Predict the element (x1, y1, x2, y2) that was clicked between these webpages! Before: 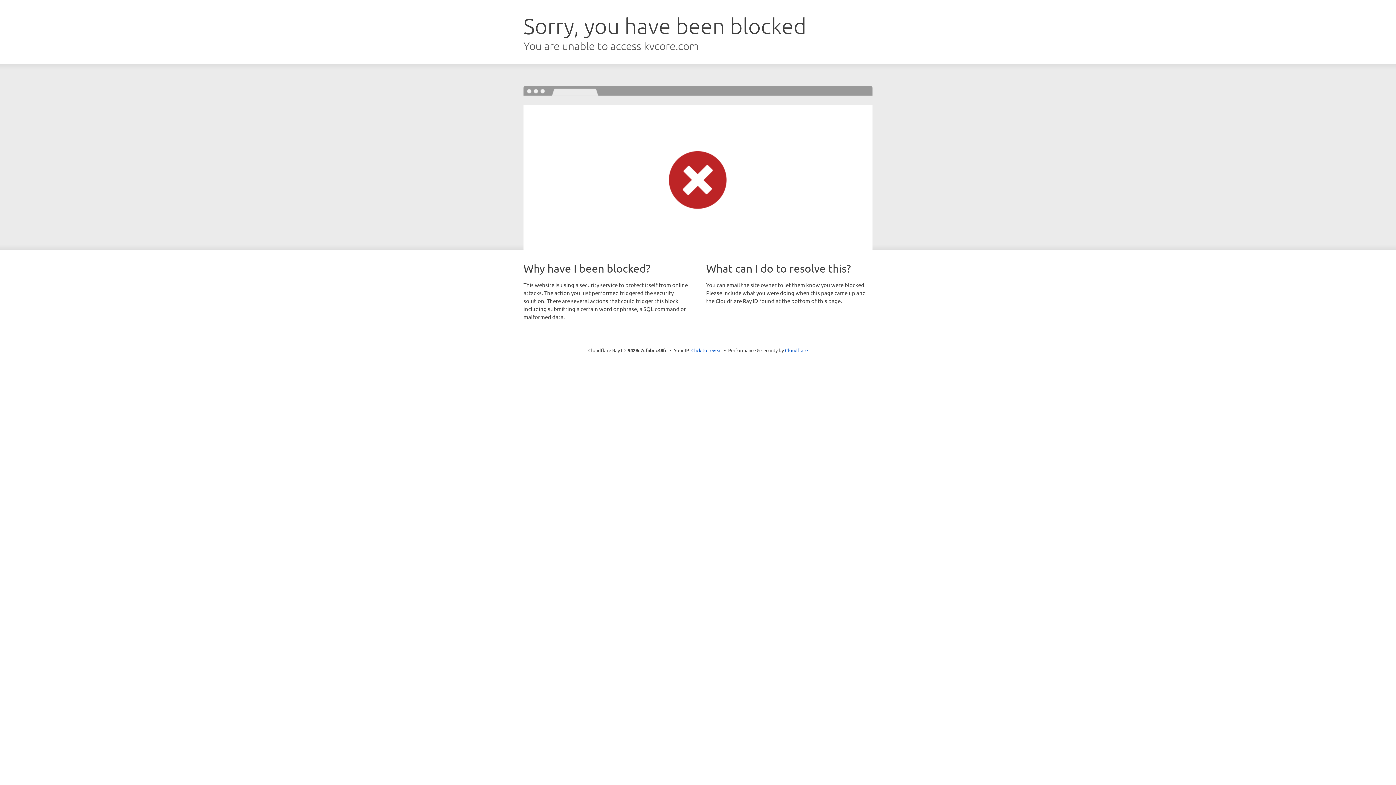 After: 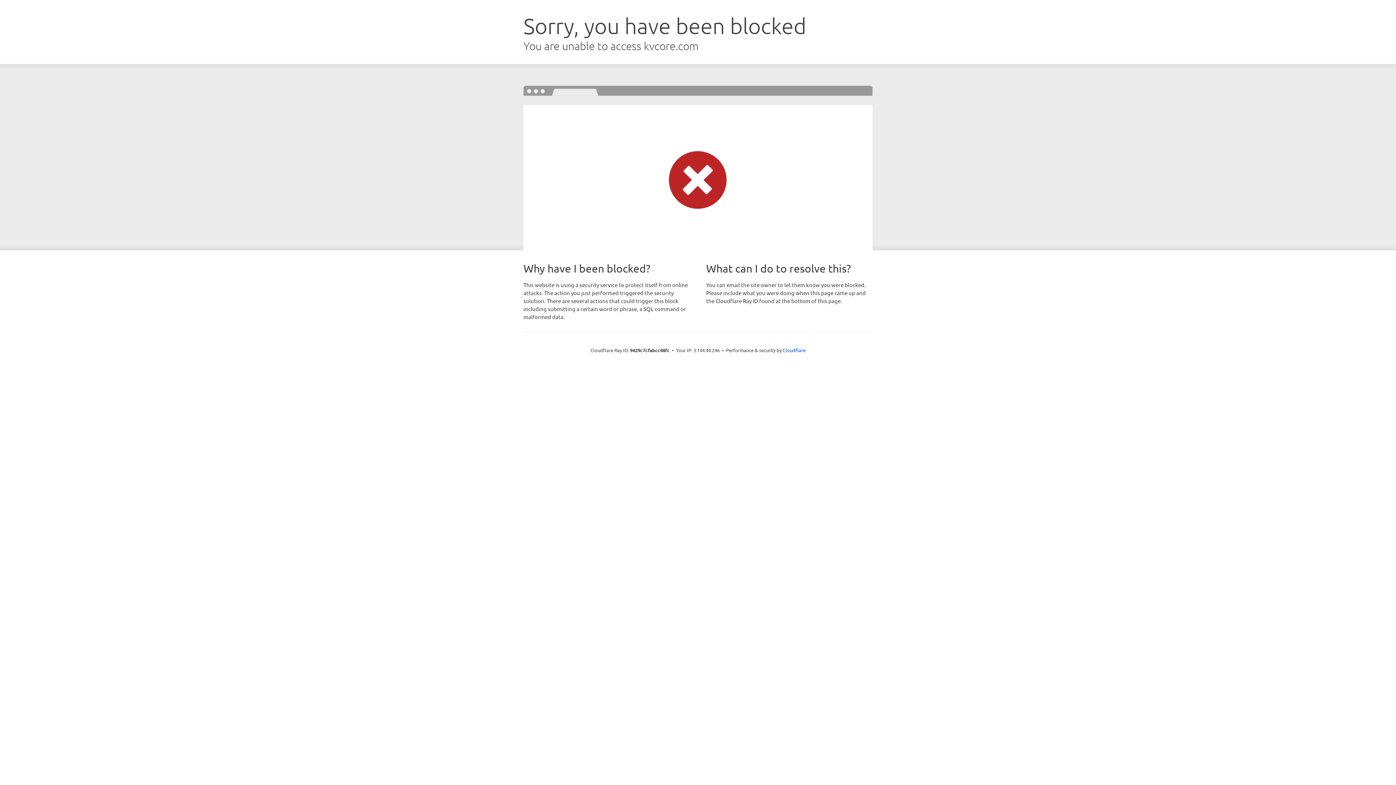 Action: bbox: (691, 346, 722, 353) label: Click to reveal